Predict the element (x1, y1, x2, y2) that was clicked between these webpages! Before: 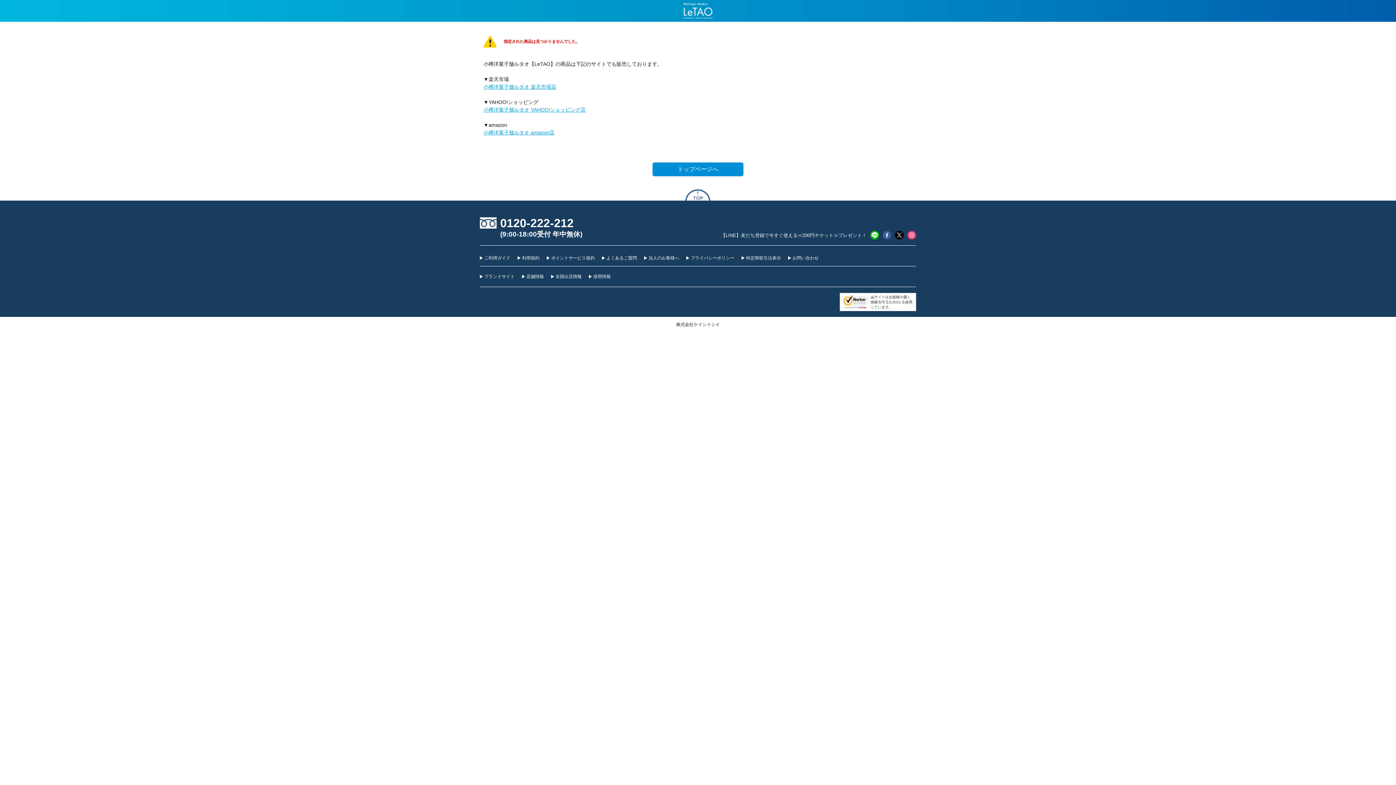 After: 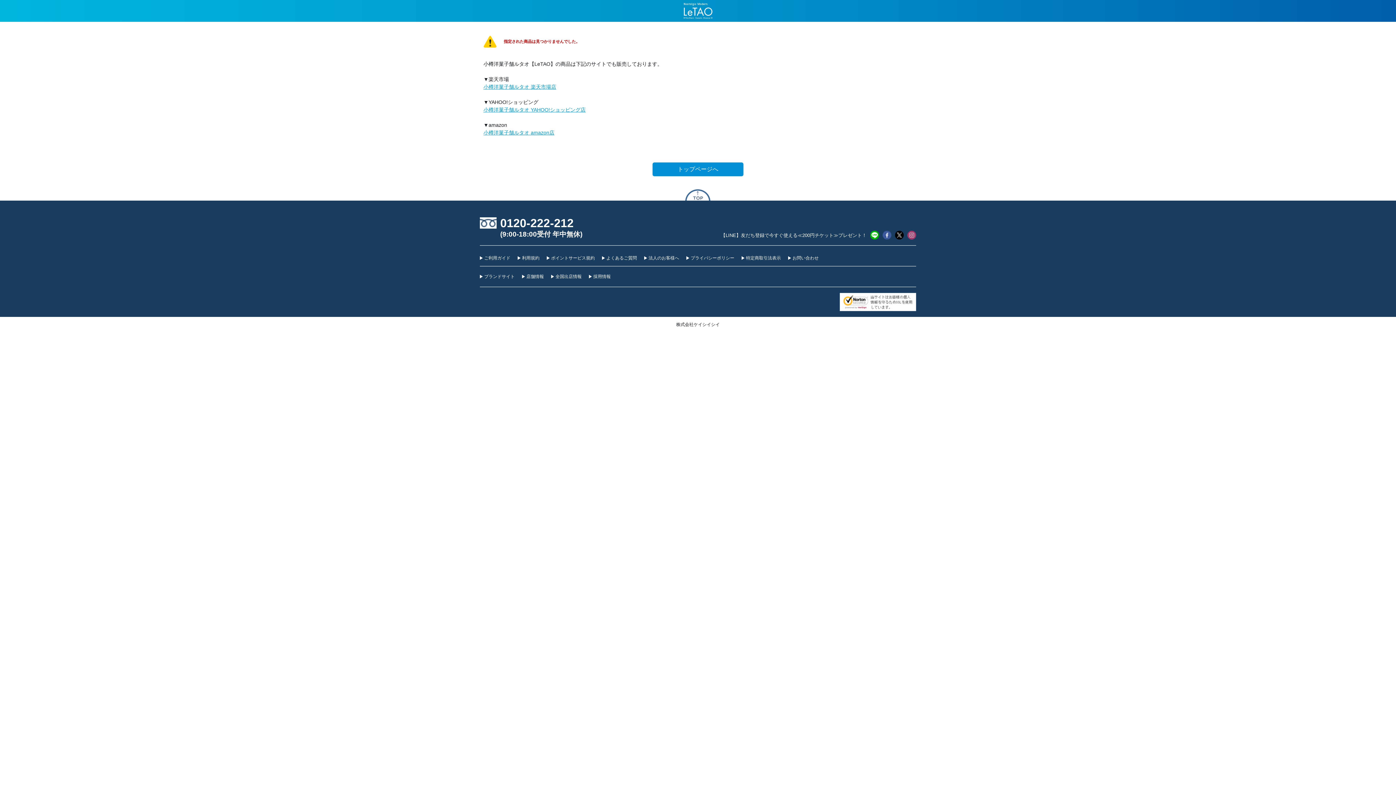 Action: bbox: (907, 231, 916, 237)